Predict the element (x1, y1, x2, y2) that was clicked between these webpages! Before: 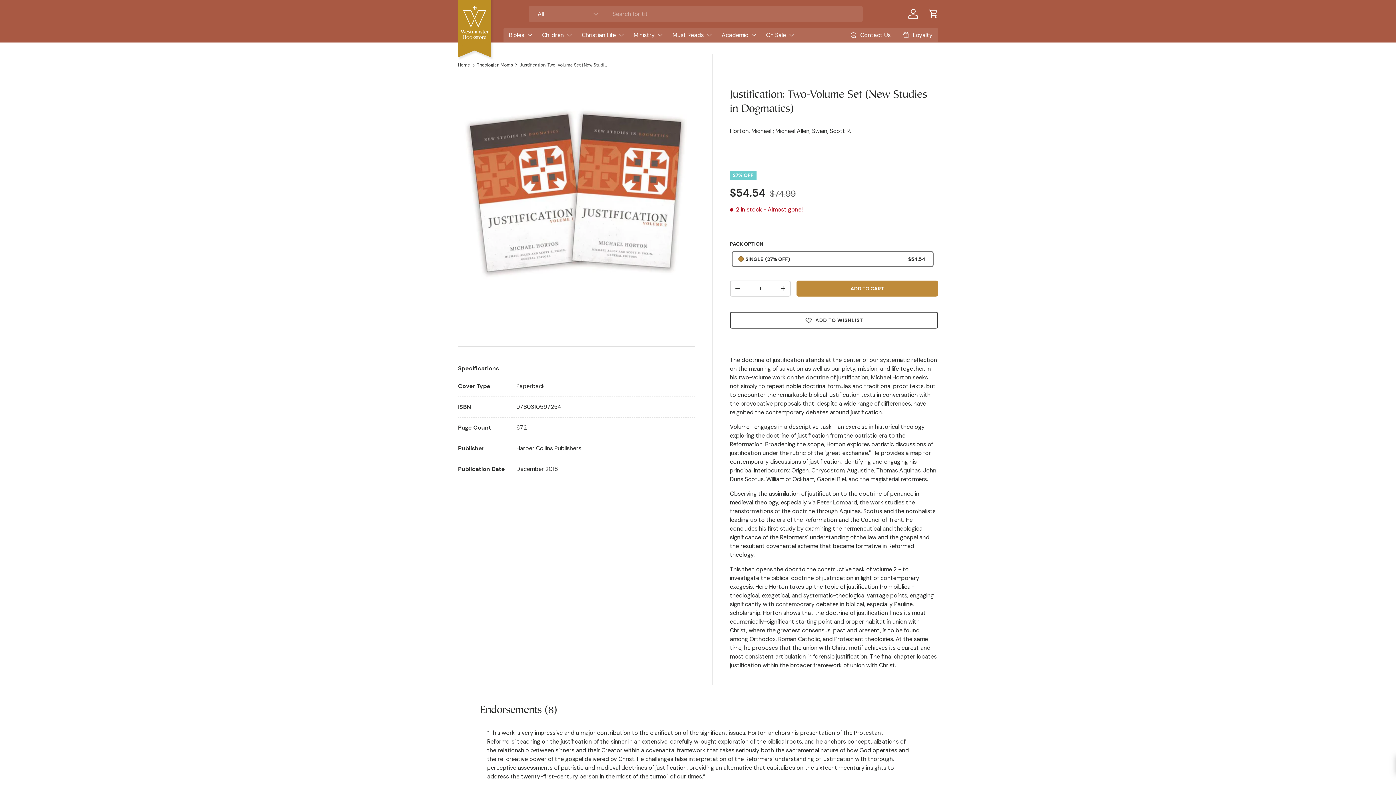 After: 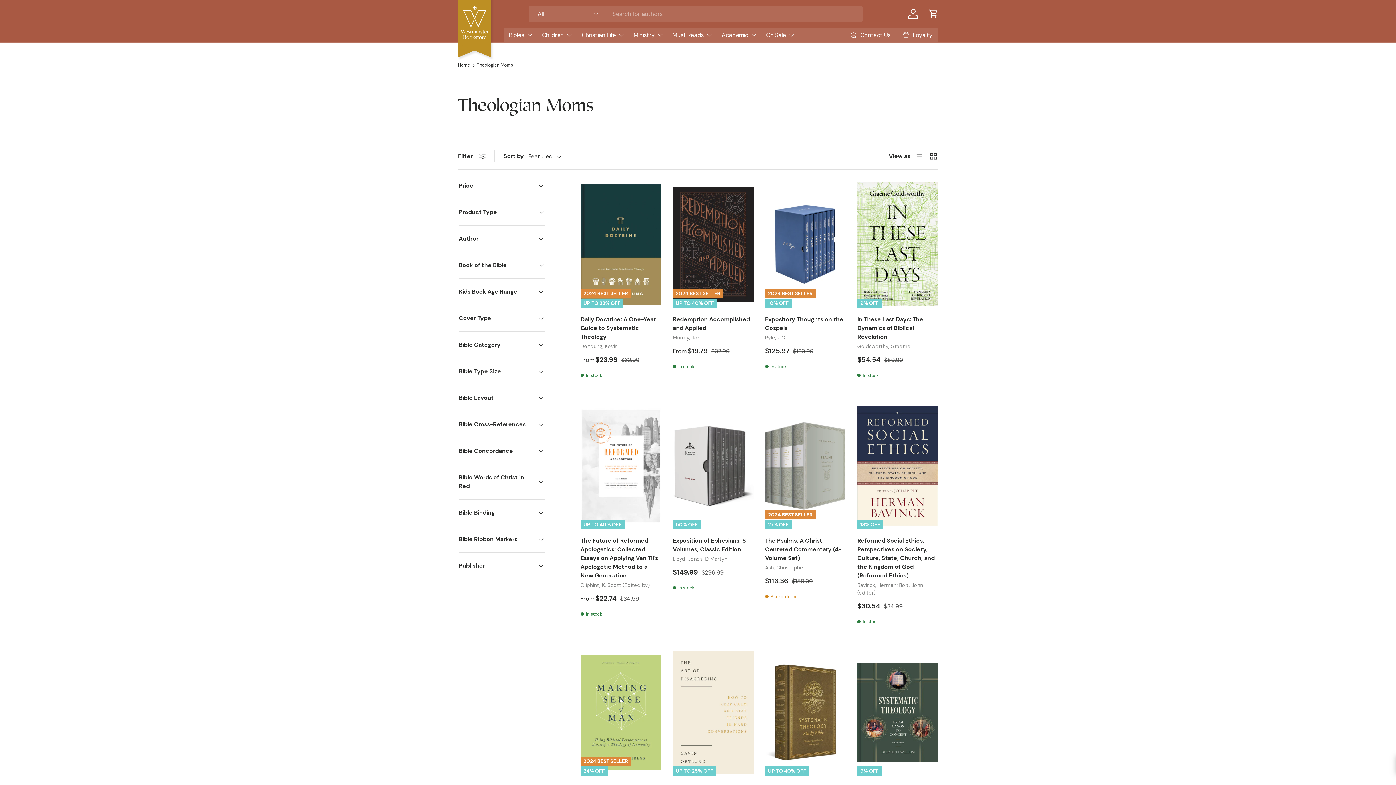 Action: label: Theologian Moms bbox: (477, 63, 513, 67)